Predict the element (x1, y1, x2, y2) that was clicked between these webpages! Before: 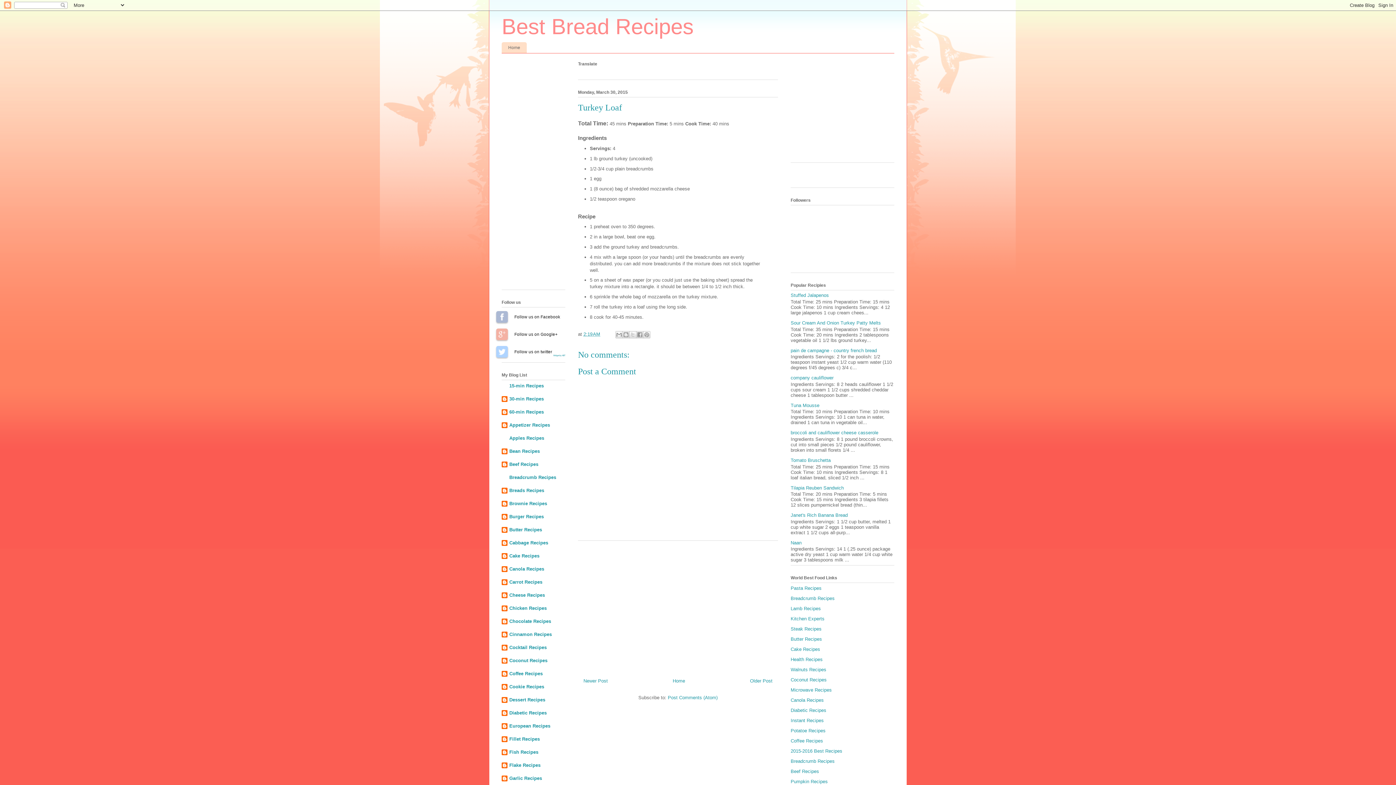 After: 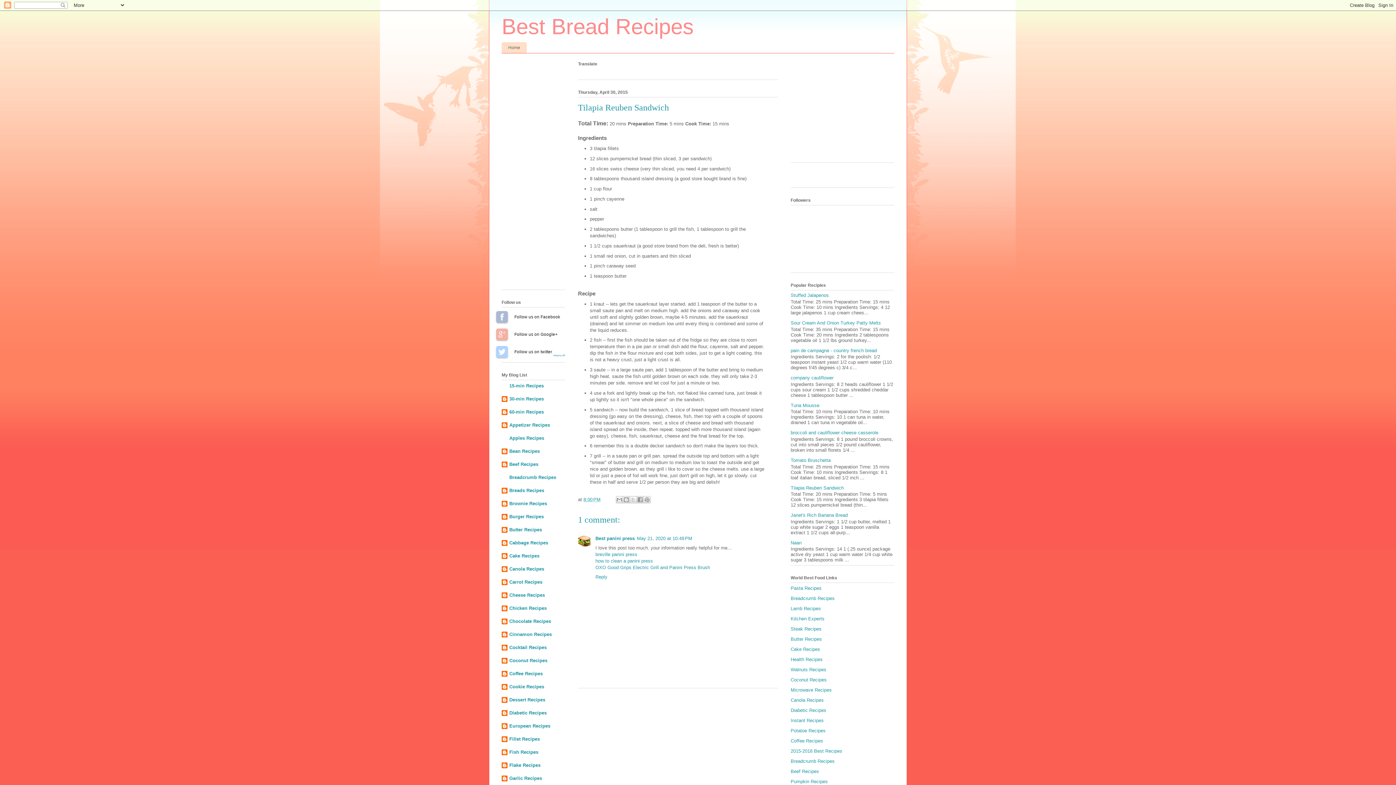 Action: label: Tilapia Reuben Sandwich bbox: (790, 485, 844, 490)